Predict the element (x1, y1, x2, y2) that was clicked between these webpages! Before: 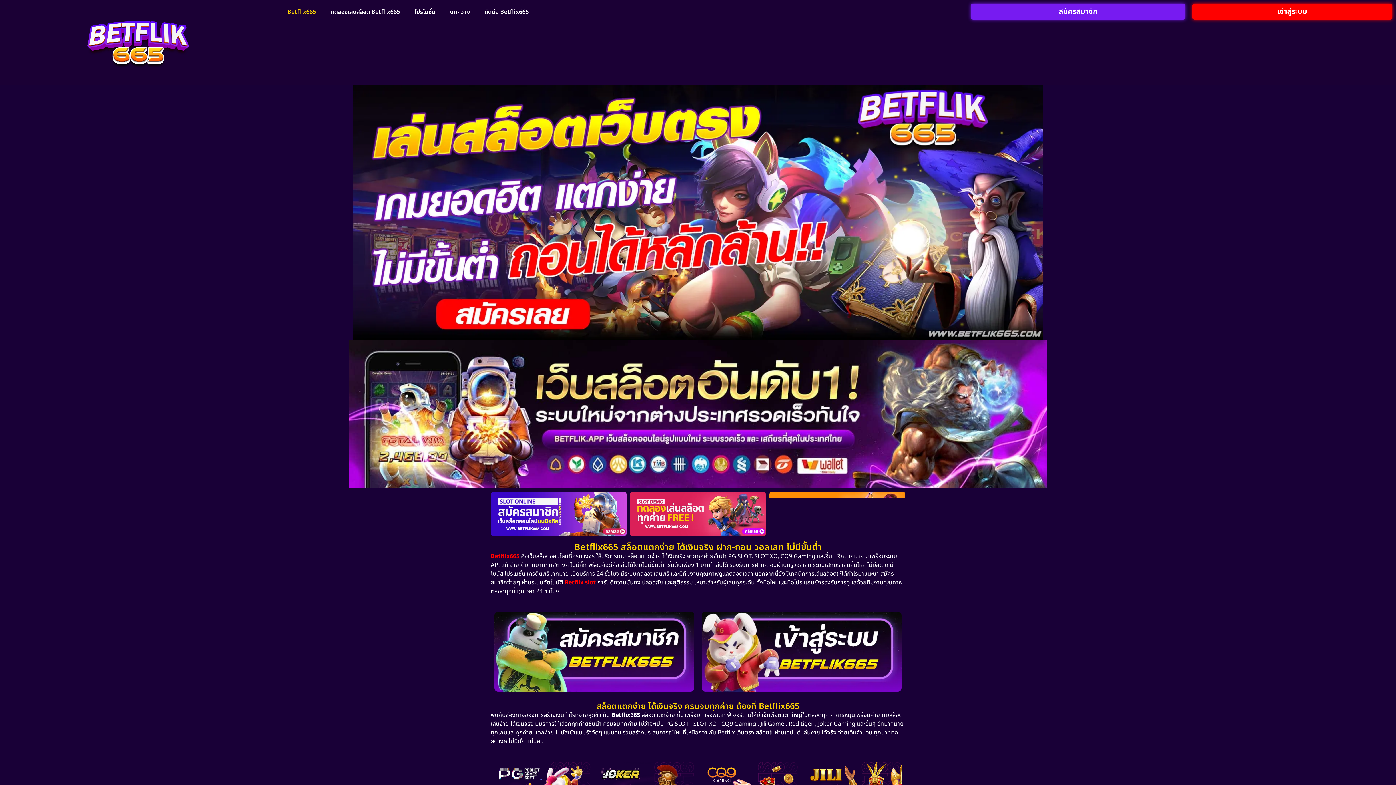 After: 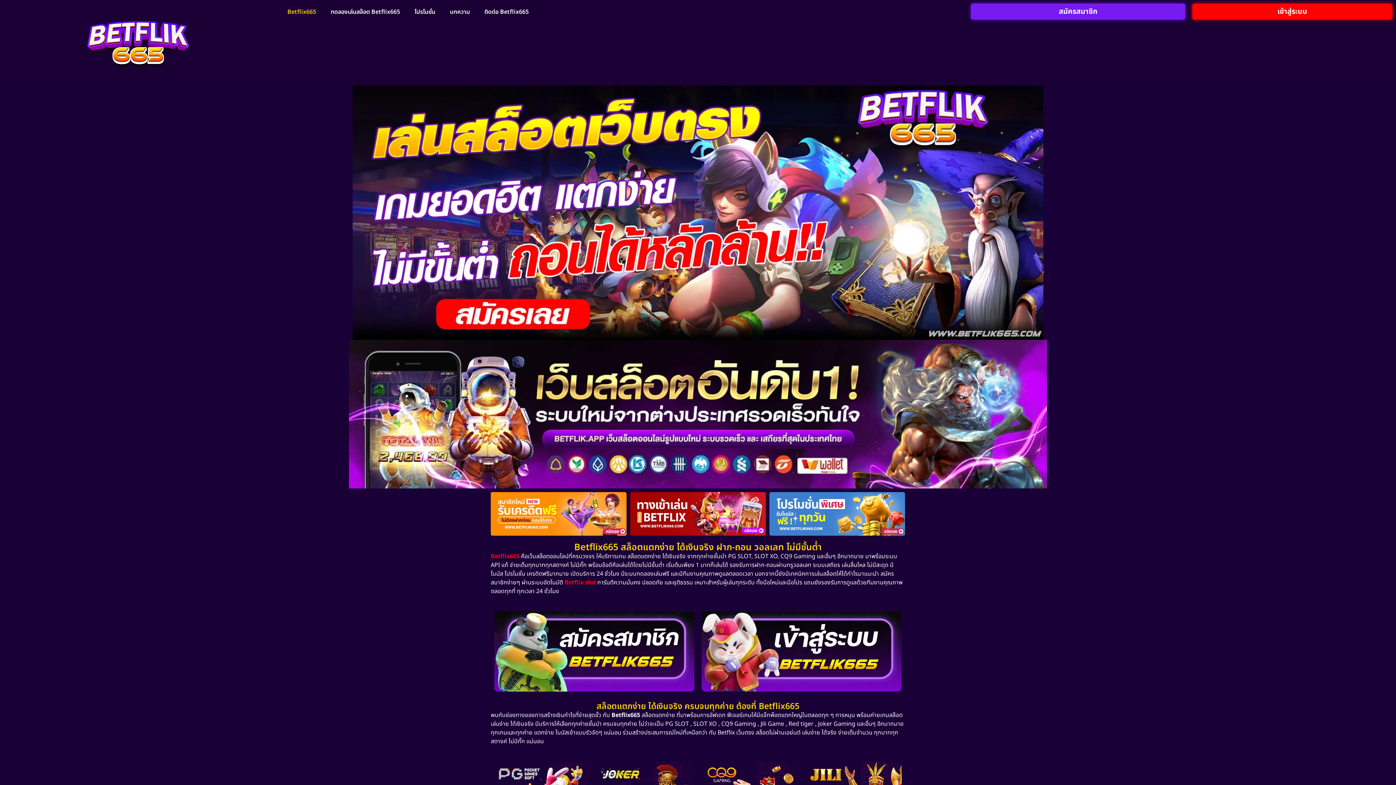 Action: label: Betflix665 bbox: (280, 3, 323, 20)